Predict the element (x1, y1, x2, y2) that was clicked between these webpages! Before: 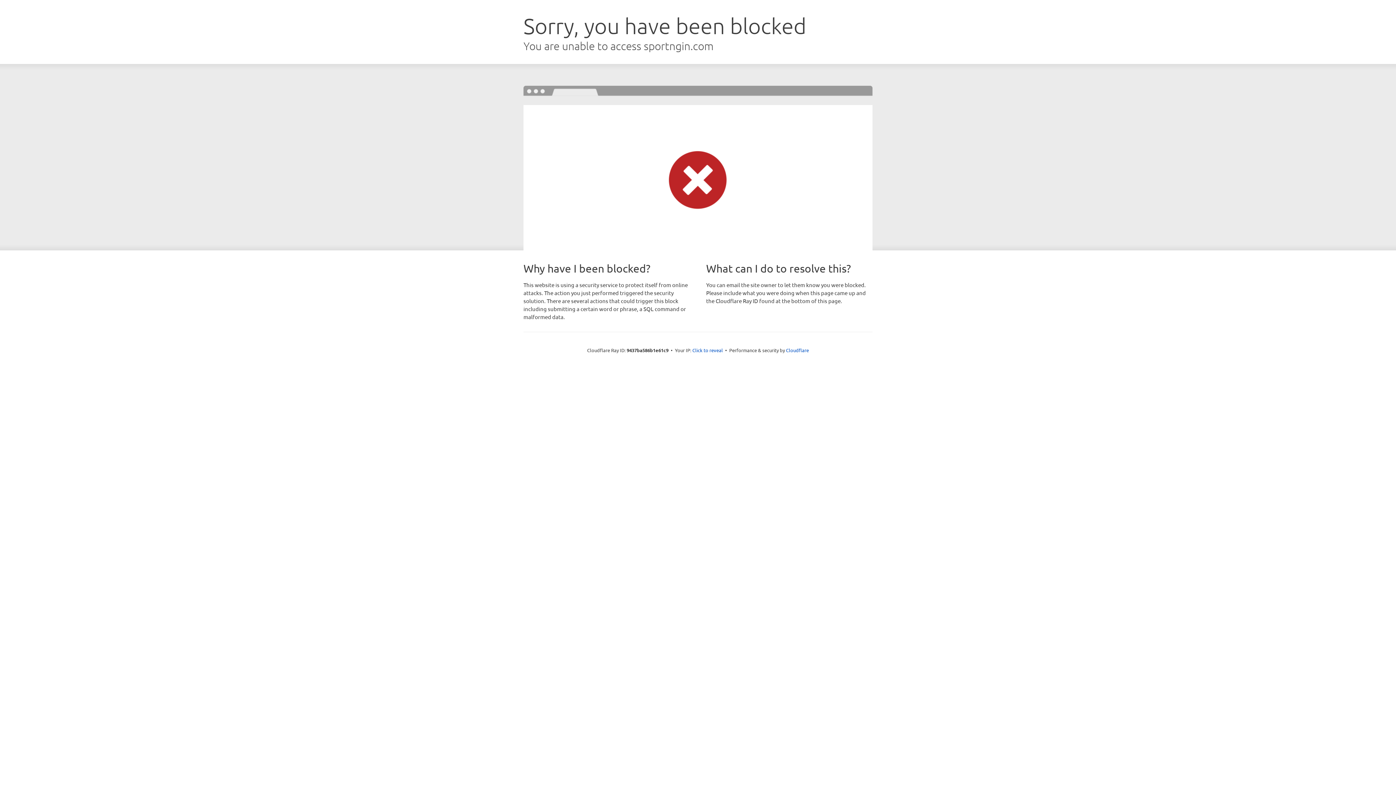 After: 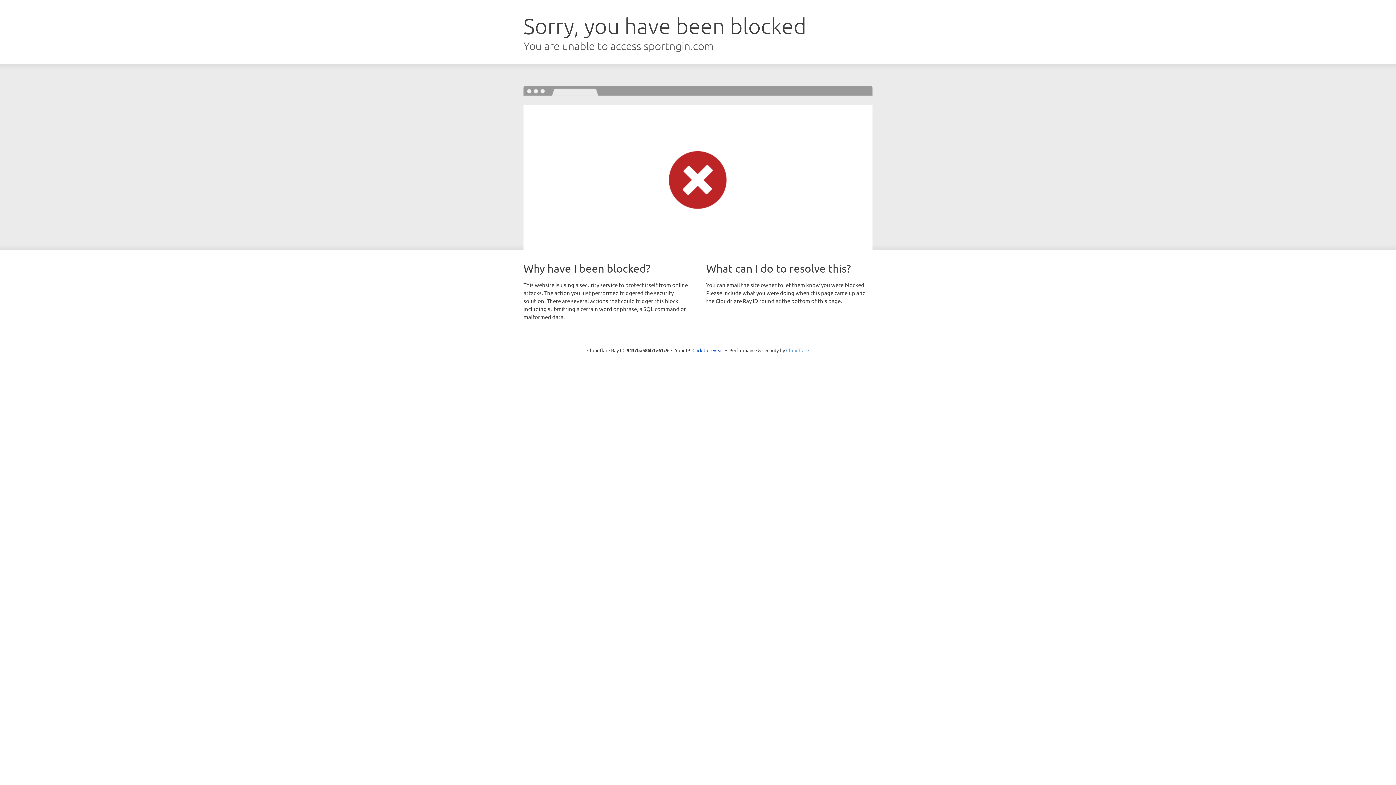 Action: label: Cloudflare bbox: (786, 347, 809, 353)